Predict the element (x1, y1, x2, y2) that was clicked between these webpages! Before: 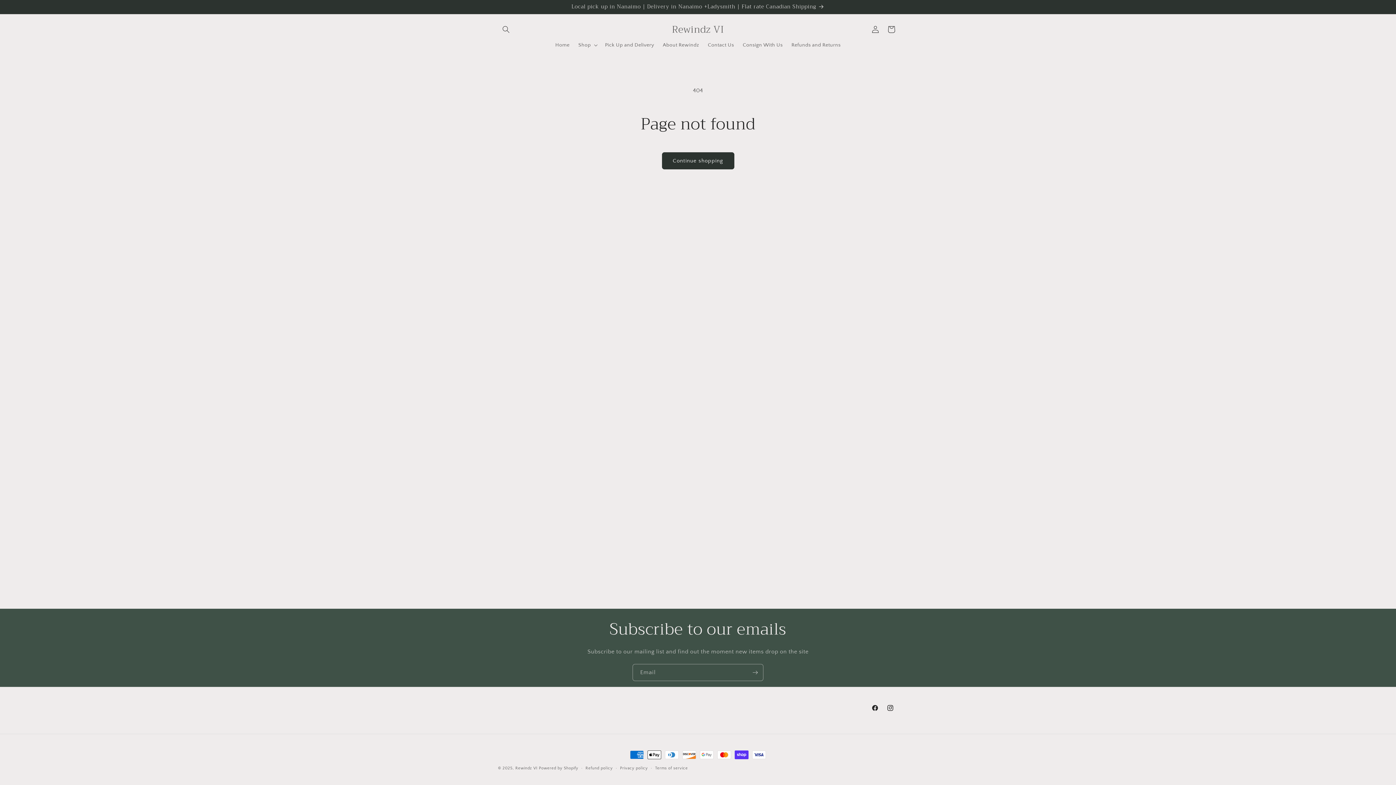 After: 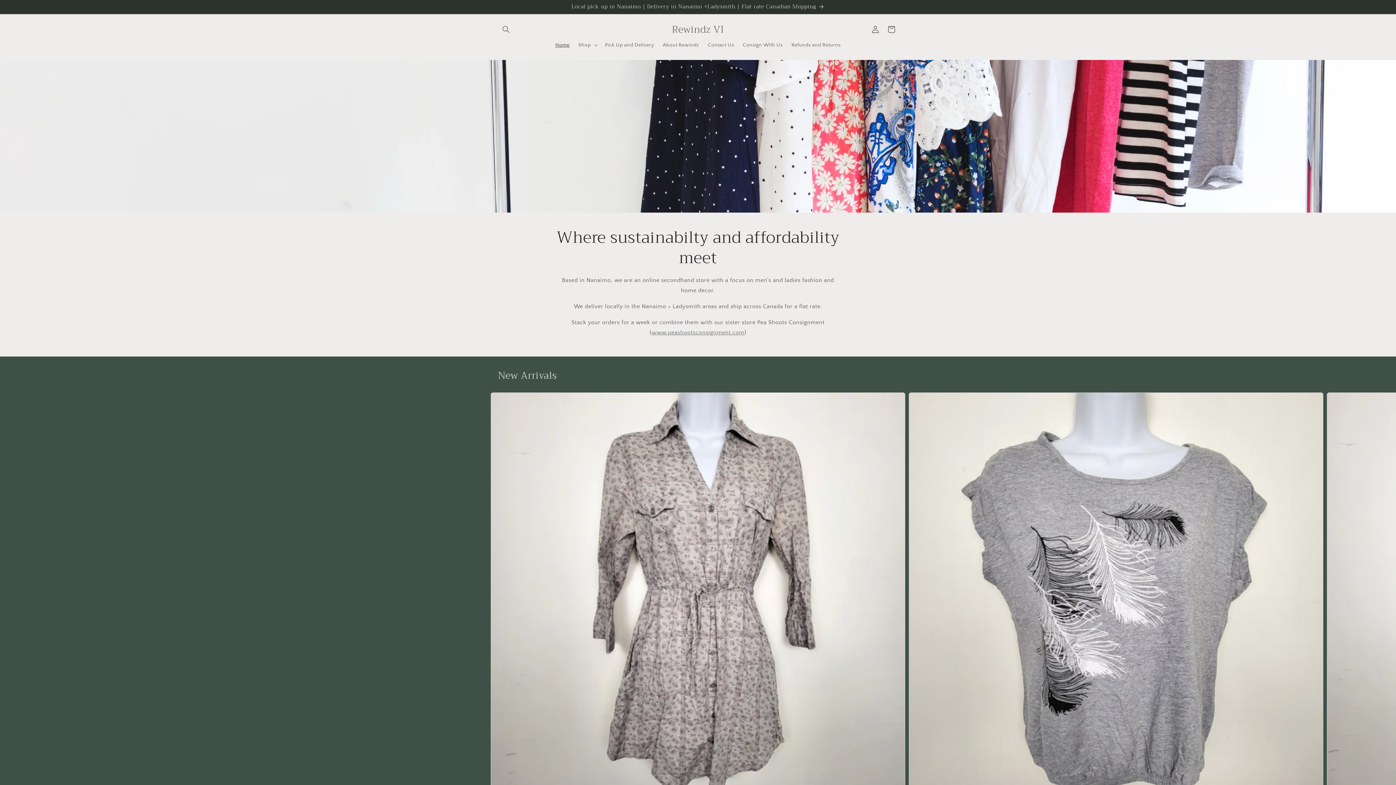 Action: label: Home bbox: (551, 37, 574, 52)